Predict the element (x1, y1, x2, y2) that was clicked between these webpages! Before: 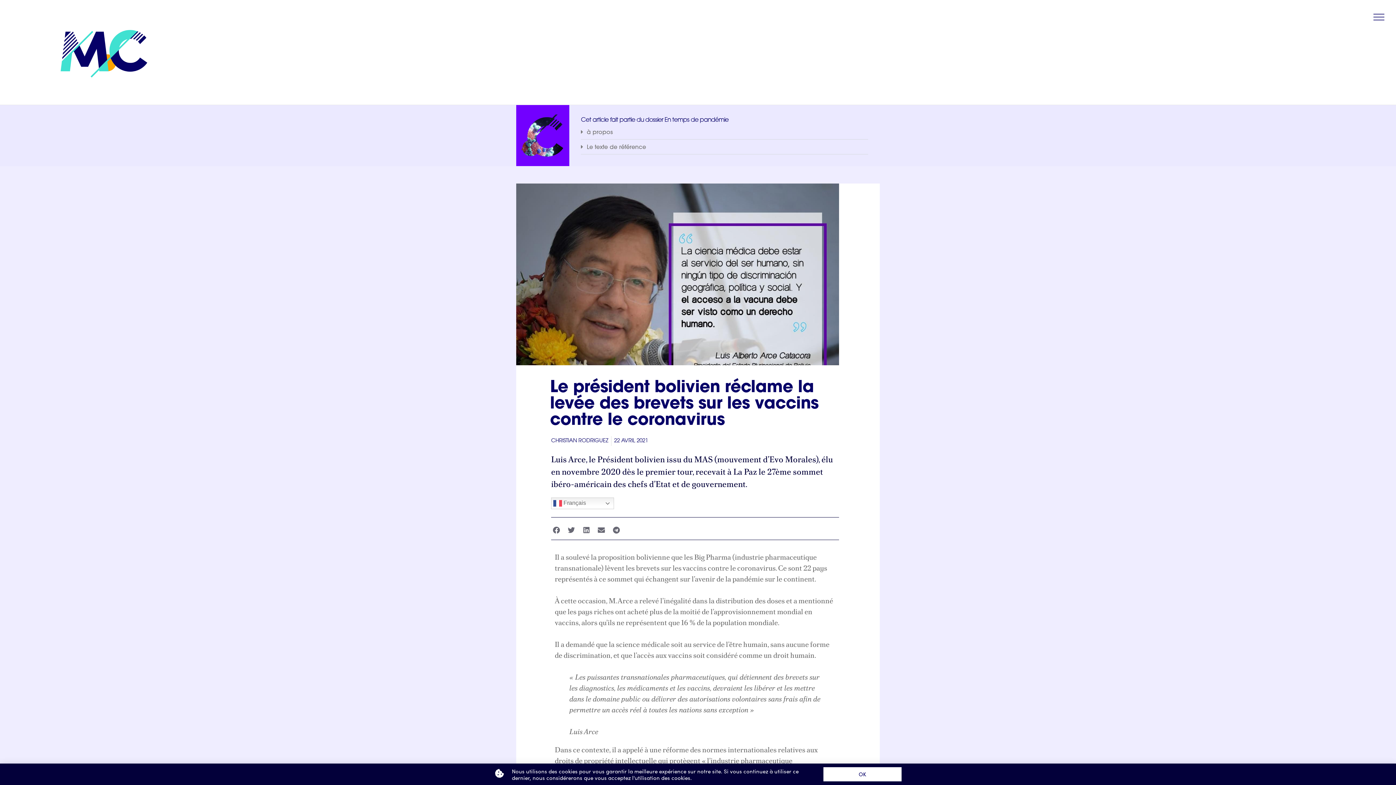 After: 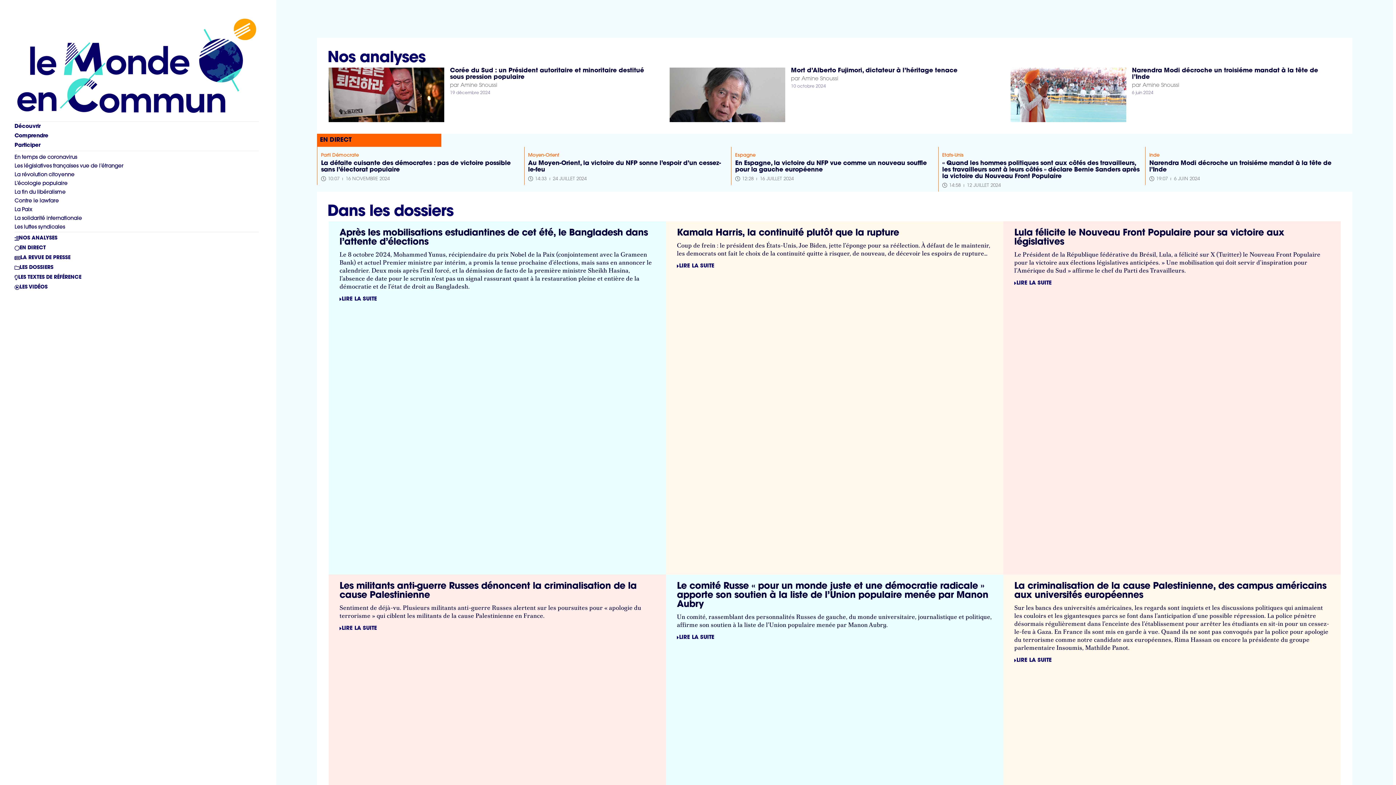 Action: bbox: (614, 436, 648, 446) label: 22 AVRIL 2021